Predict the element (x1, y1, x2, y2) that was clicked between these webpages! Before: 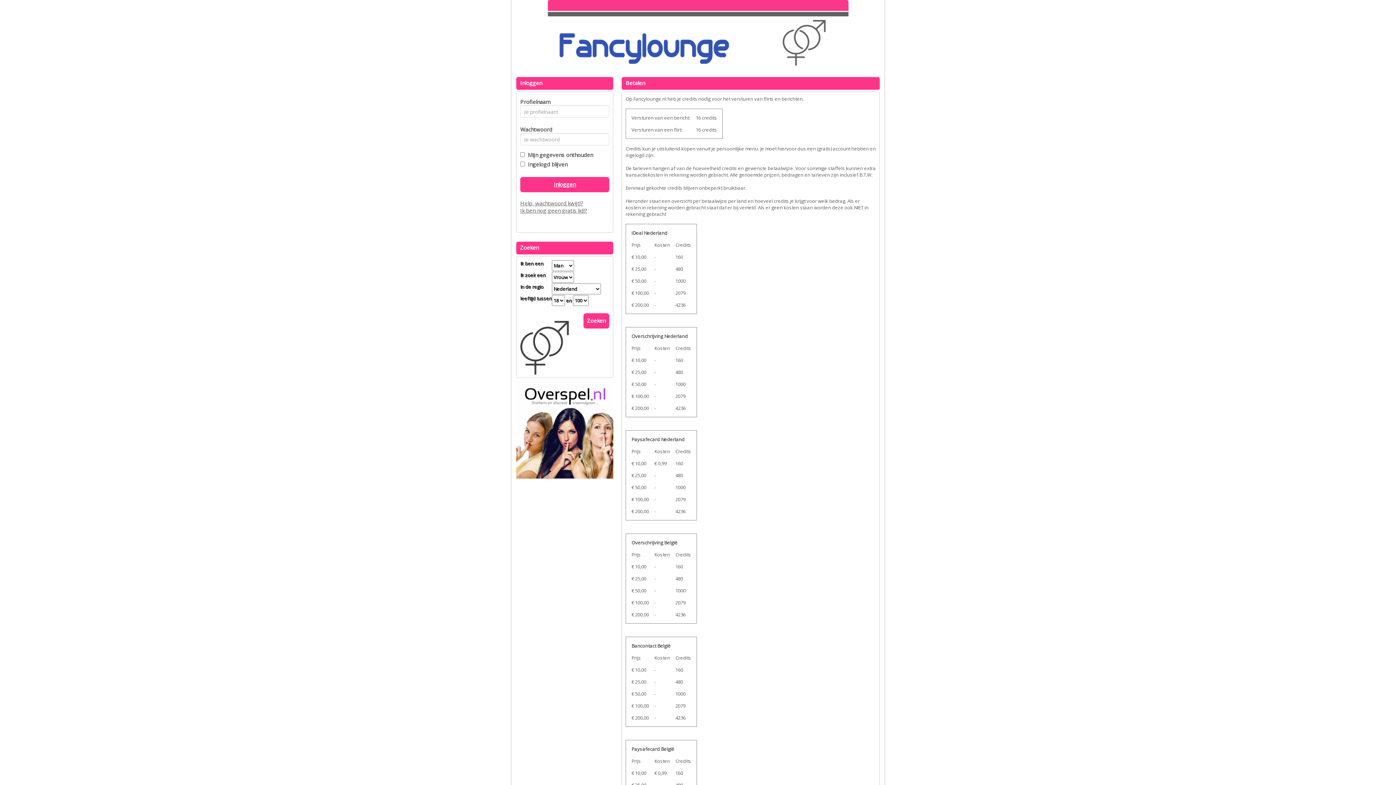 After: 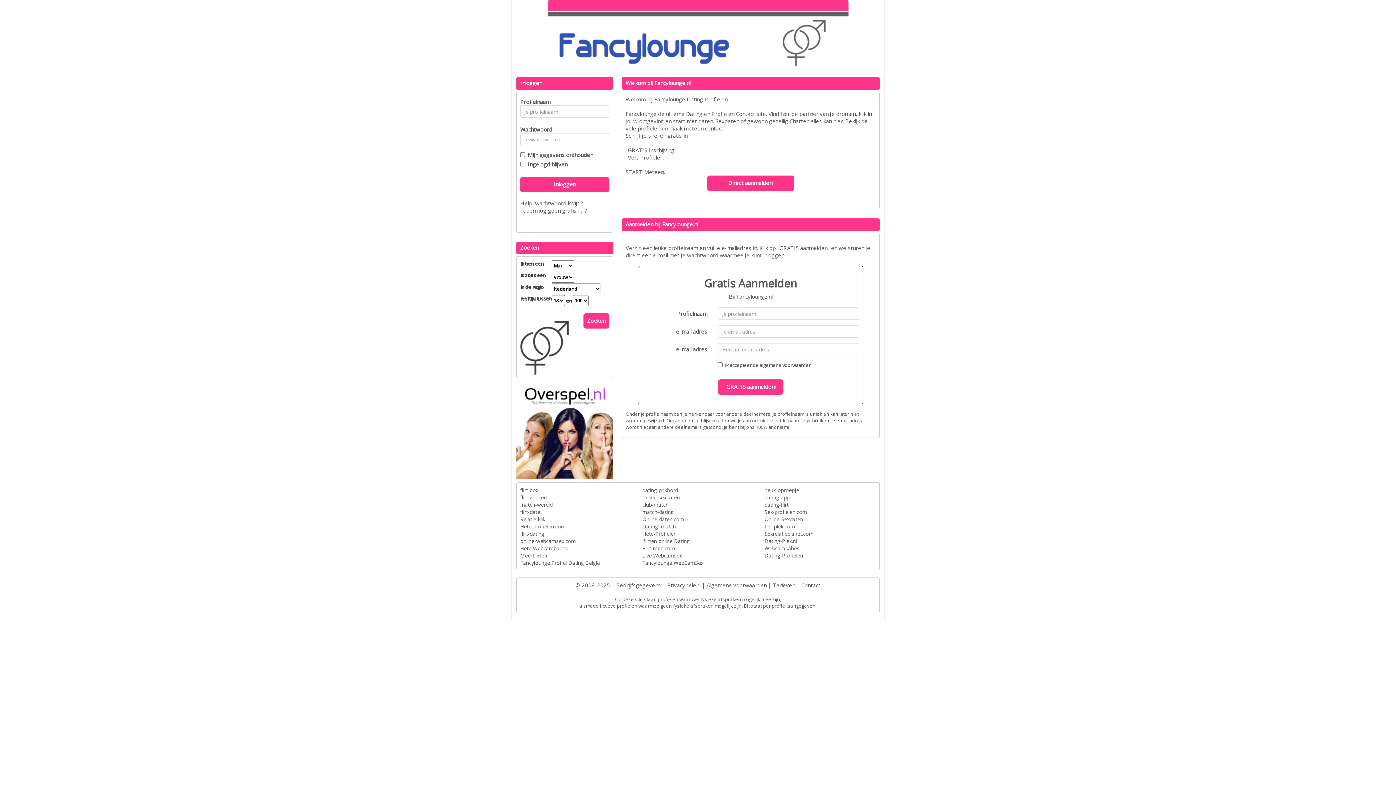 Action: bbox: (511, 0, 884, 75)